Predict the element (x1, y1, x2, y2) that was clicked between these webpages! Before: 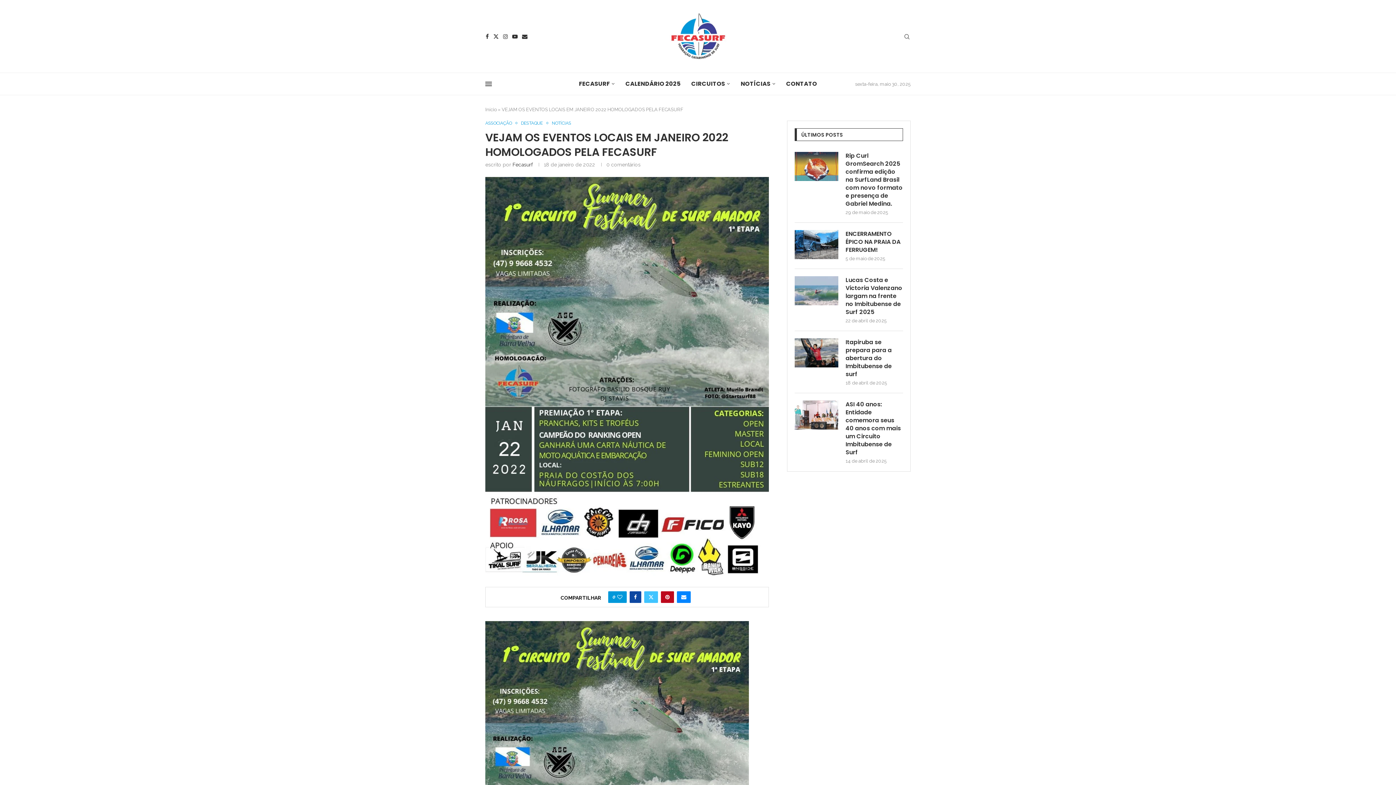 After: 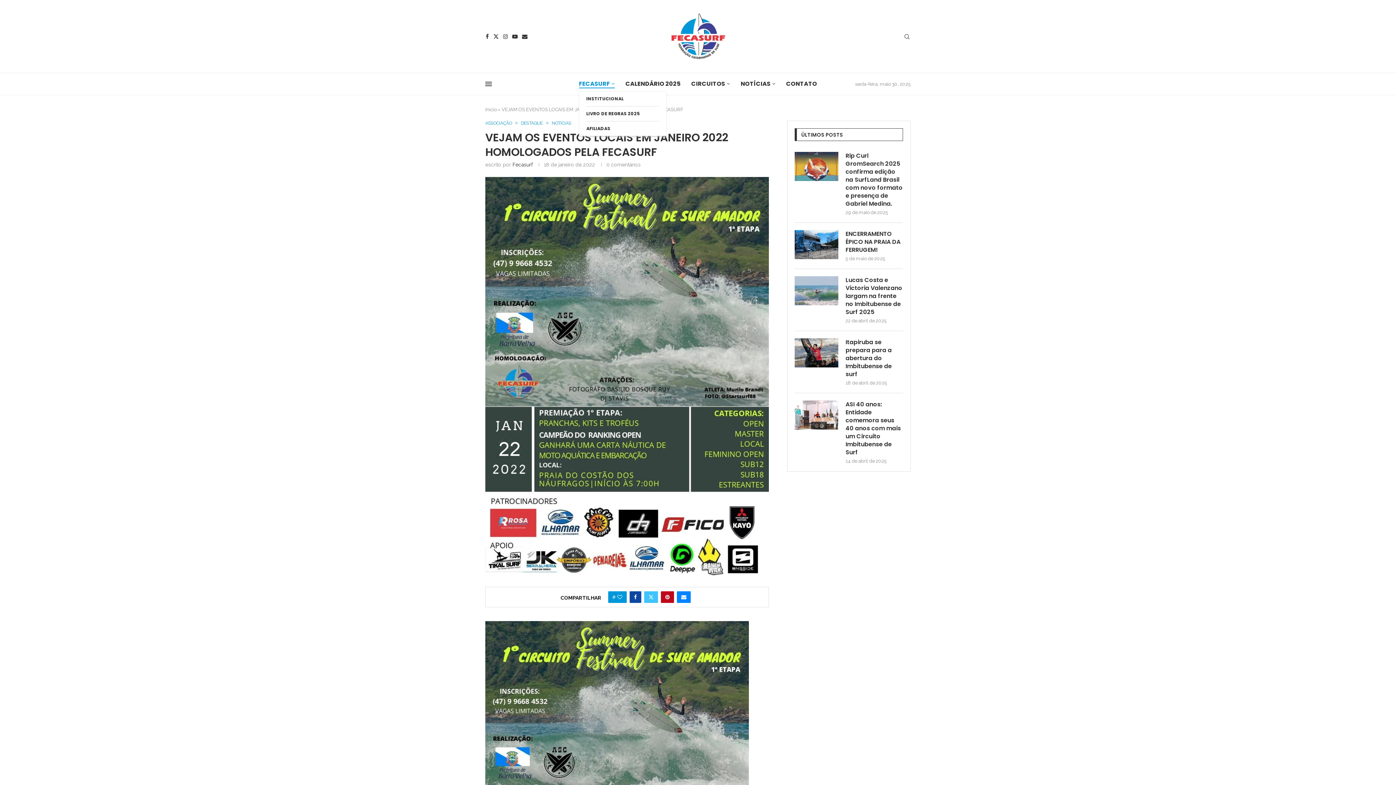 Action: bbox: (579, 76, 614, 91) label: FECASURF